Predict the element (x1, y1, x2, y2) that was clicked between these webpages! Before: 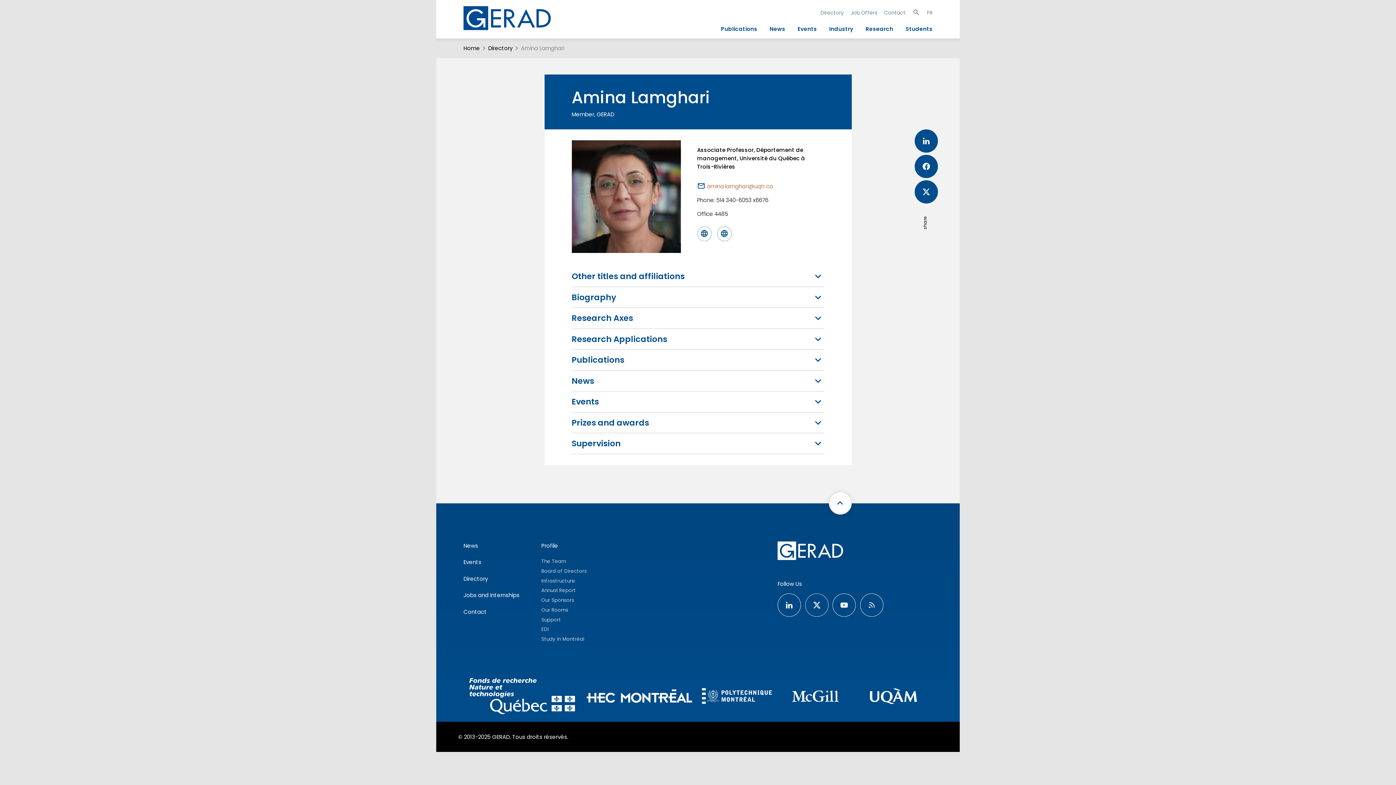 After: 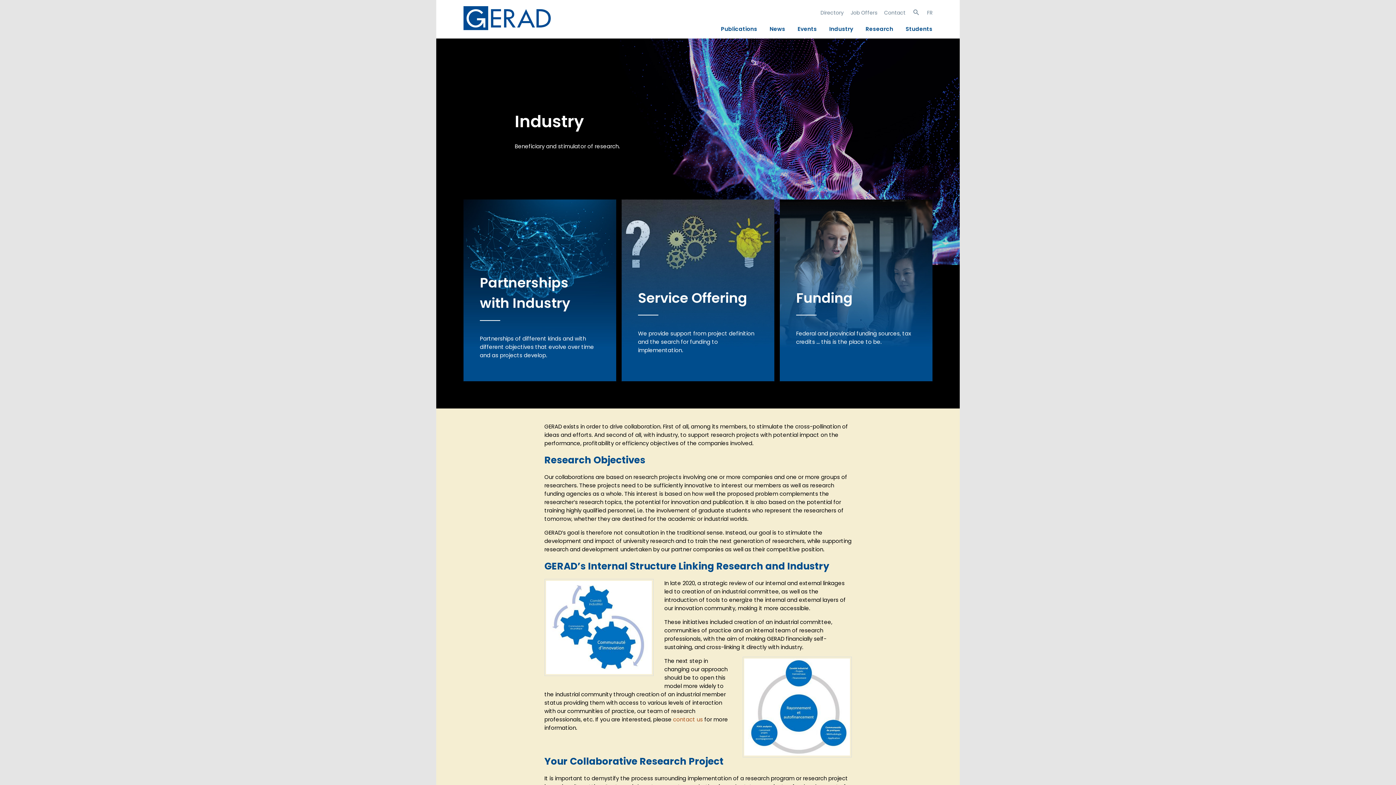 Action: bbox: (829, 25, 853, 32) label: Industry